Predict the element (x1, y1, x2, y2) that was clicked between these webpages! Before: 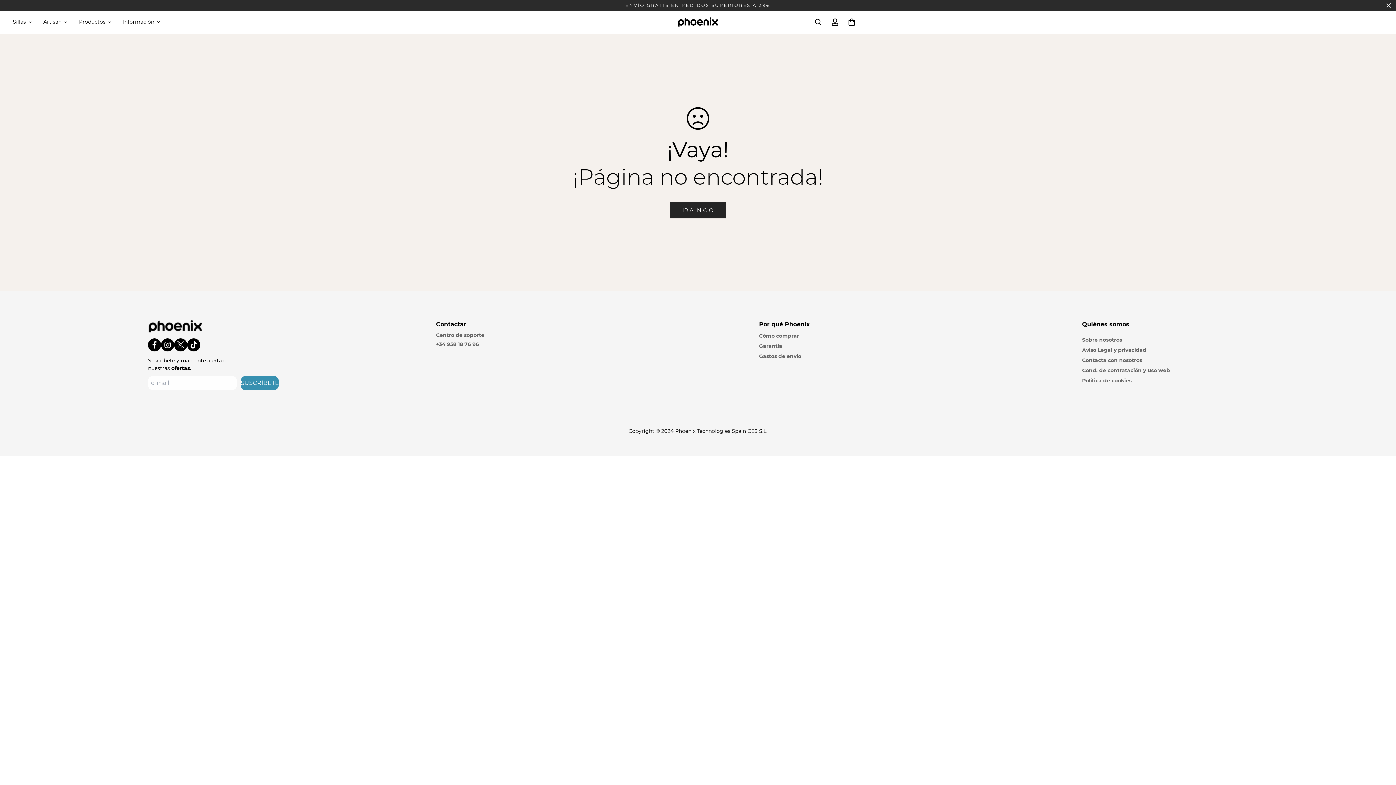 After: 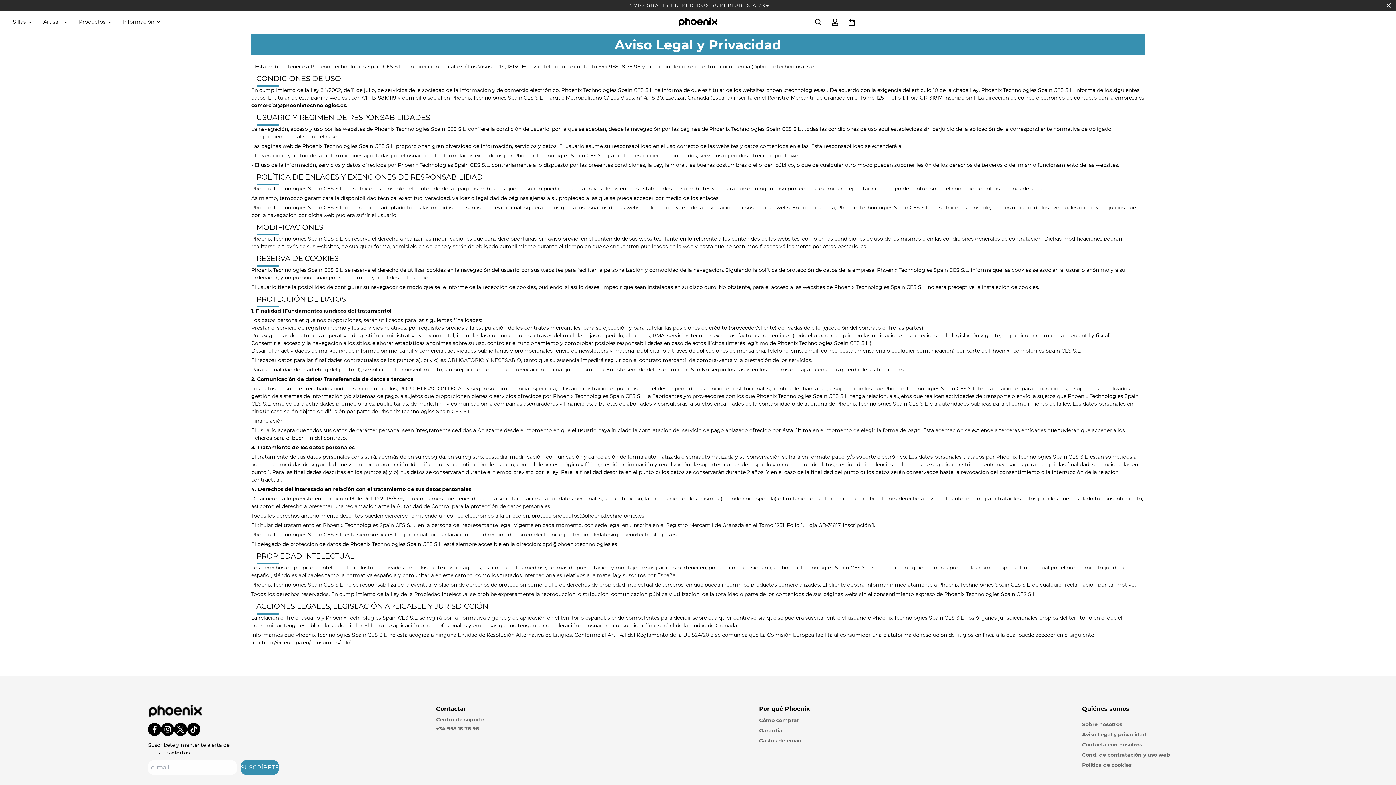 Action: label: Aviso Legal y privacidad bbox: (1082, 345, 1146, 355)